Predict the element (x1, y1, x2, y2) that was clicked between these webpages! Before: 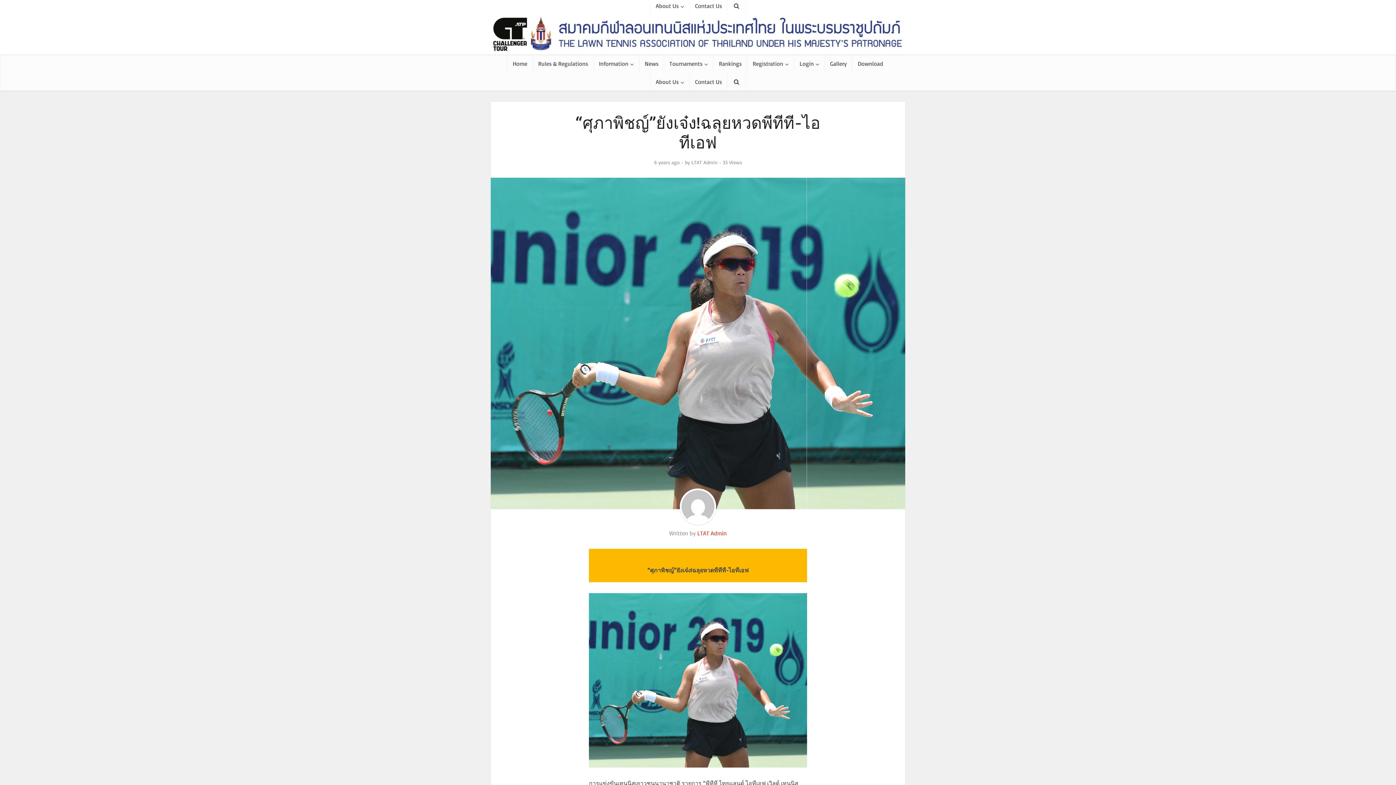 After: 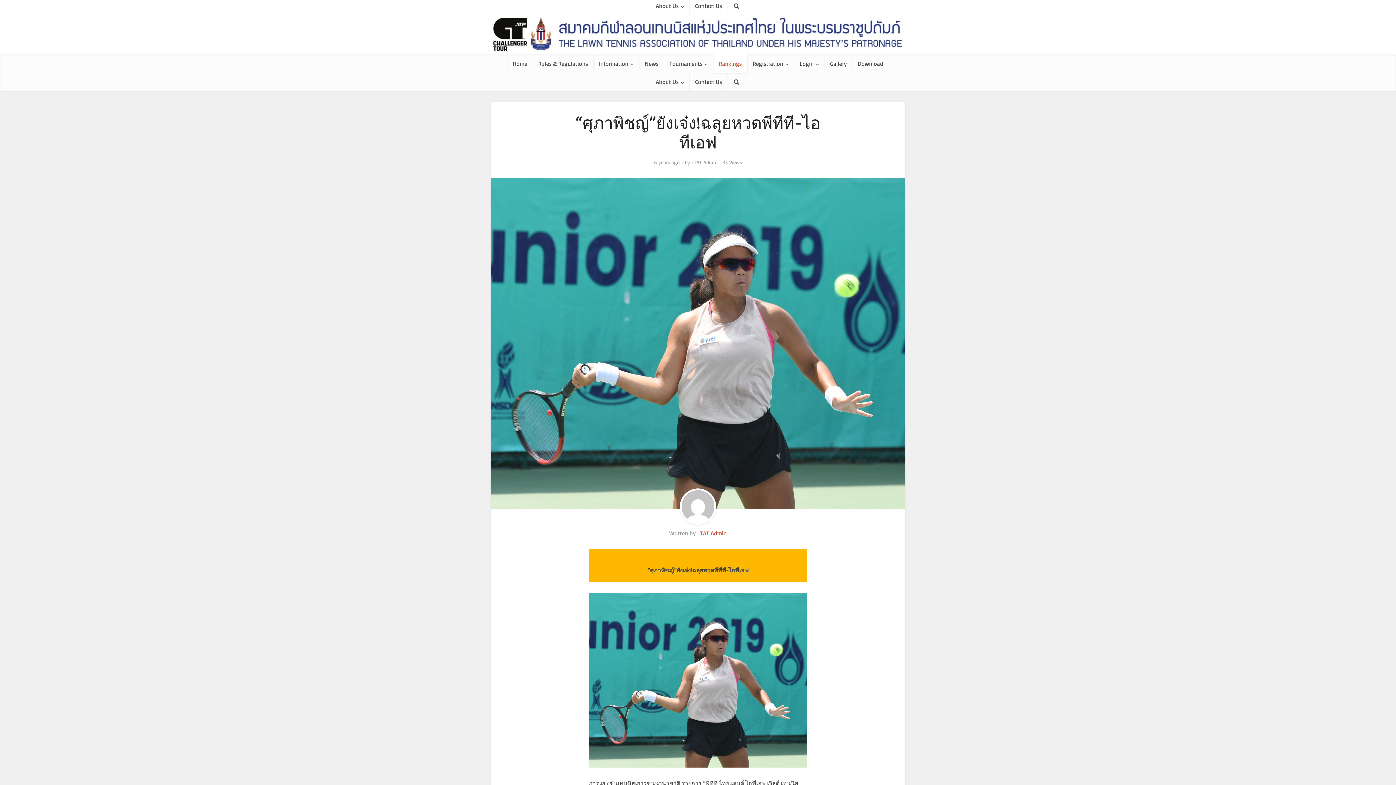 Action: label: Rankings bbox: (713, 54, 747, 72)